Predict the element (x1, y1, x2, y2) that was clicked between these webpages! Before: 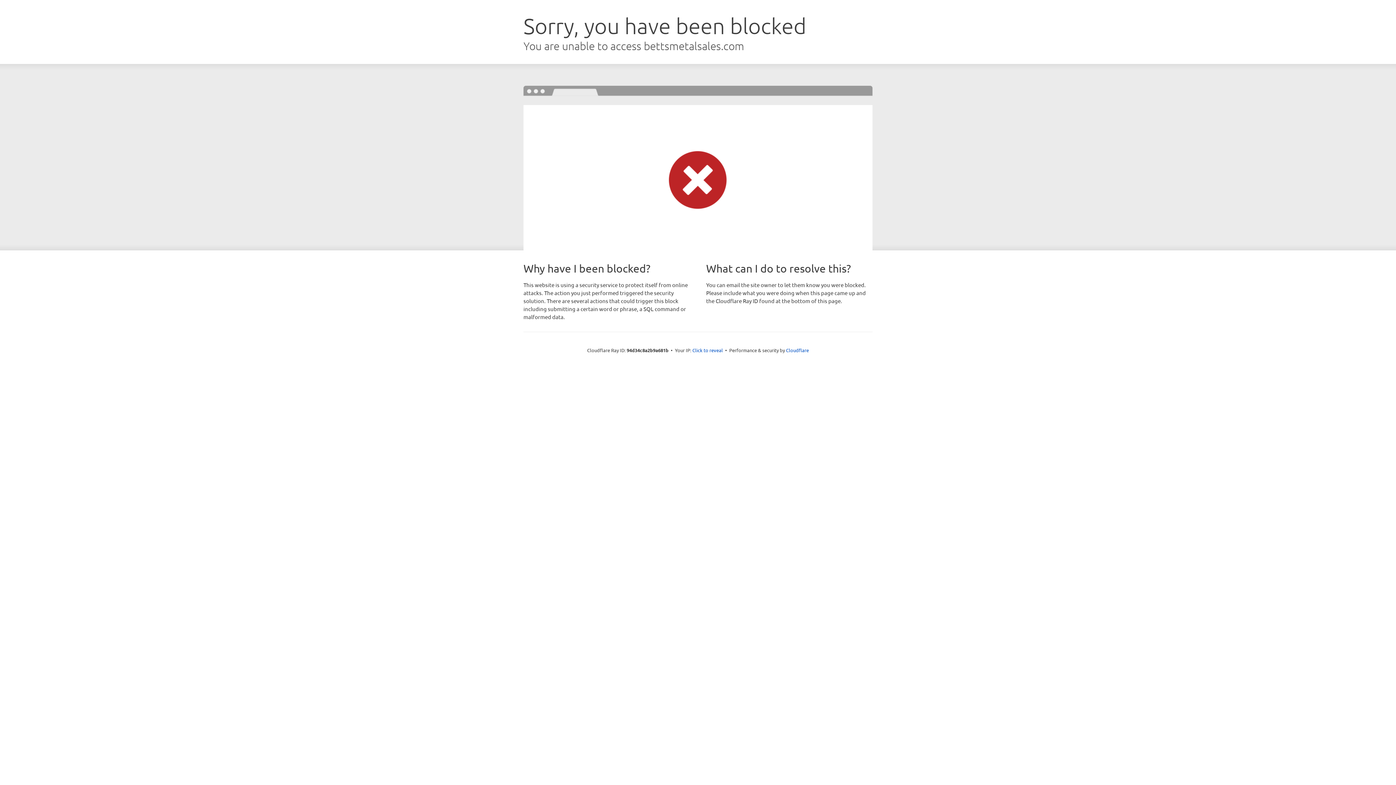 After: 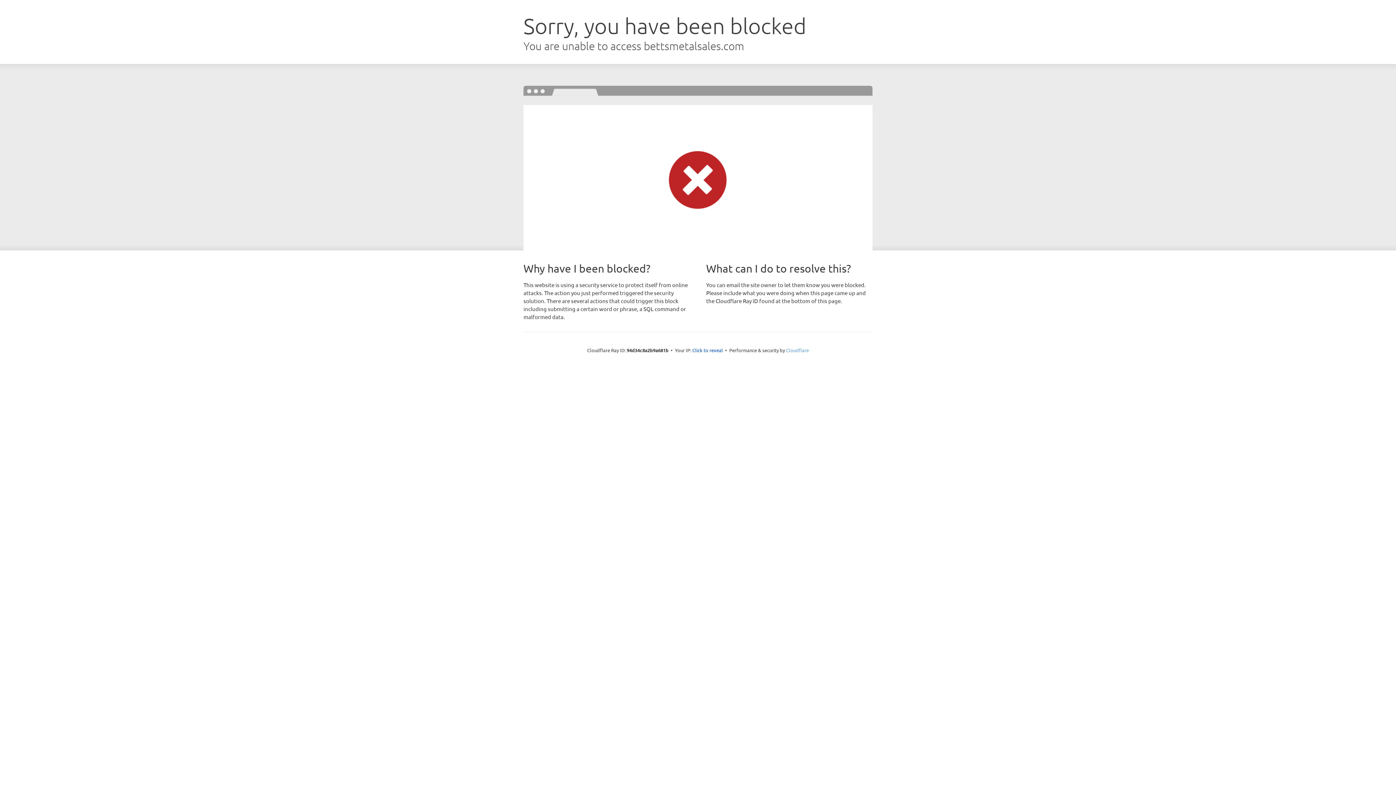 Action: bbox: (786, 347, 809, 353) label: Cloudflare